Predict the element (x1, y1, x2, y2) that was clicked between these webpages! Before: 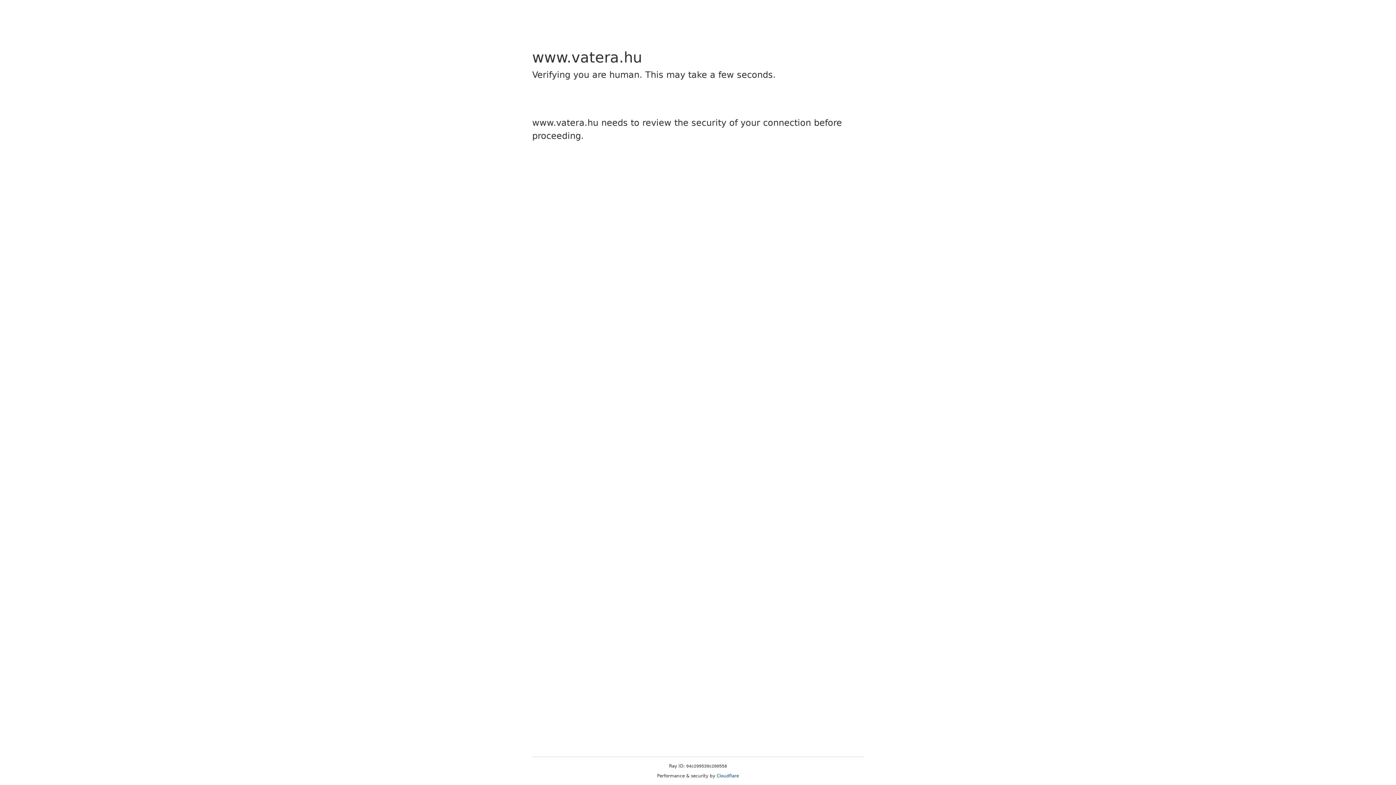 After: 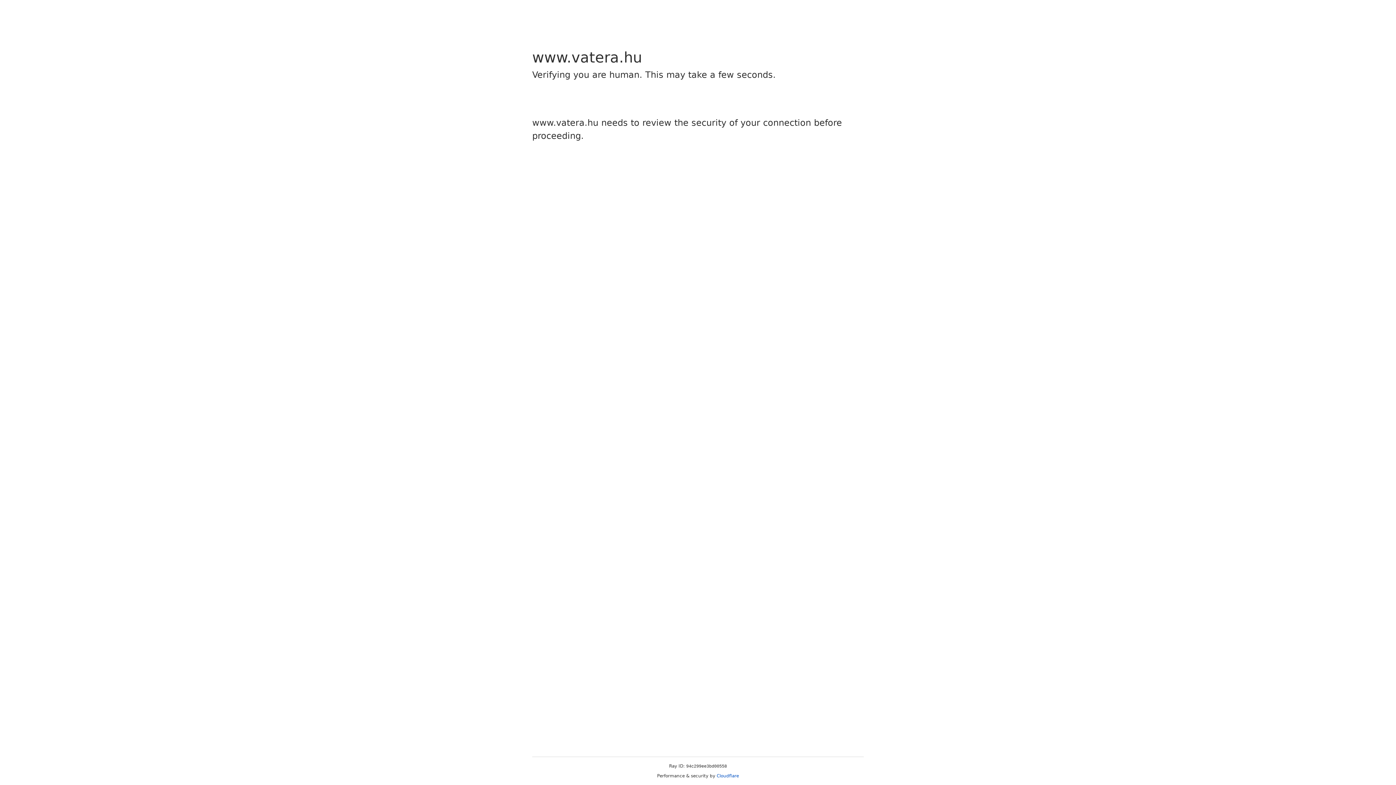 Action: bbox: (716, 773, 739, 778) label: Cloudflare